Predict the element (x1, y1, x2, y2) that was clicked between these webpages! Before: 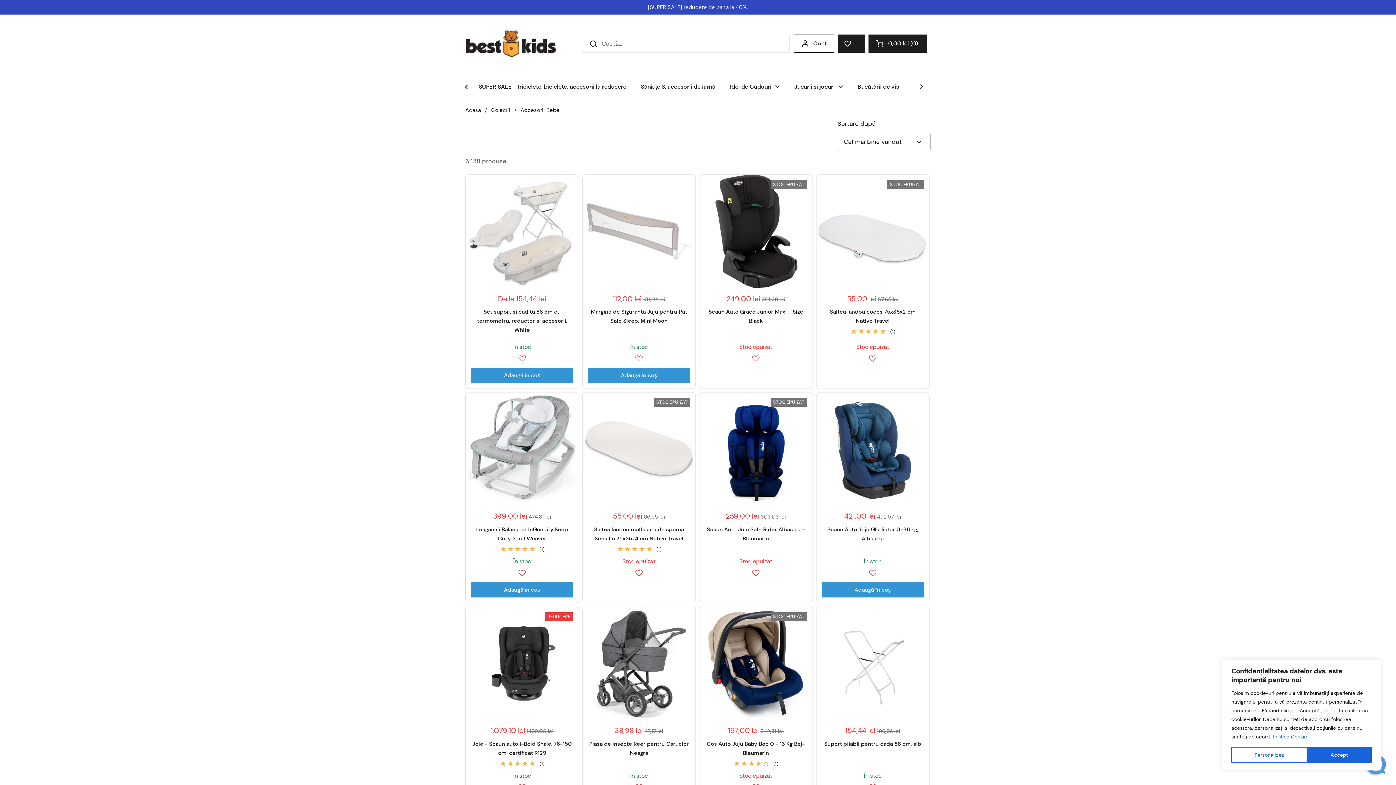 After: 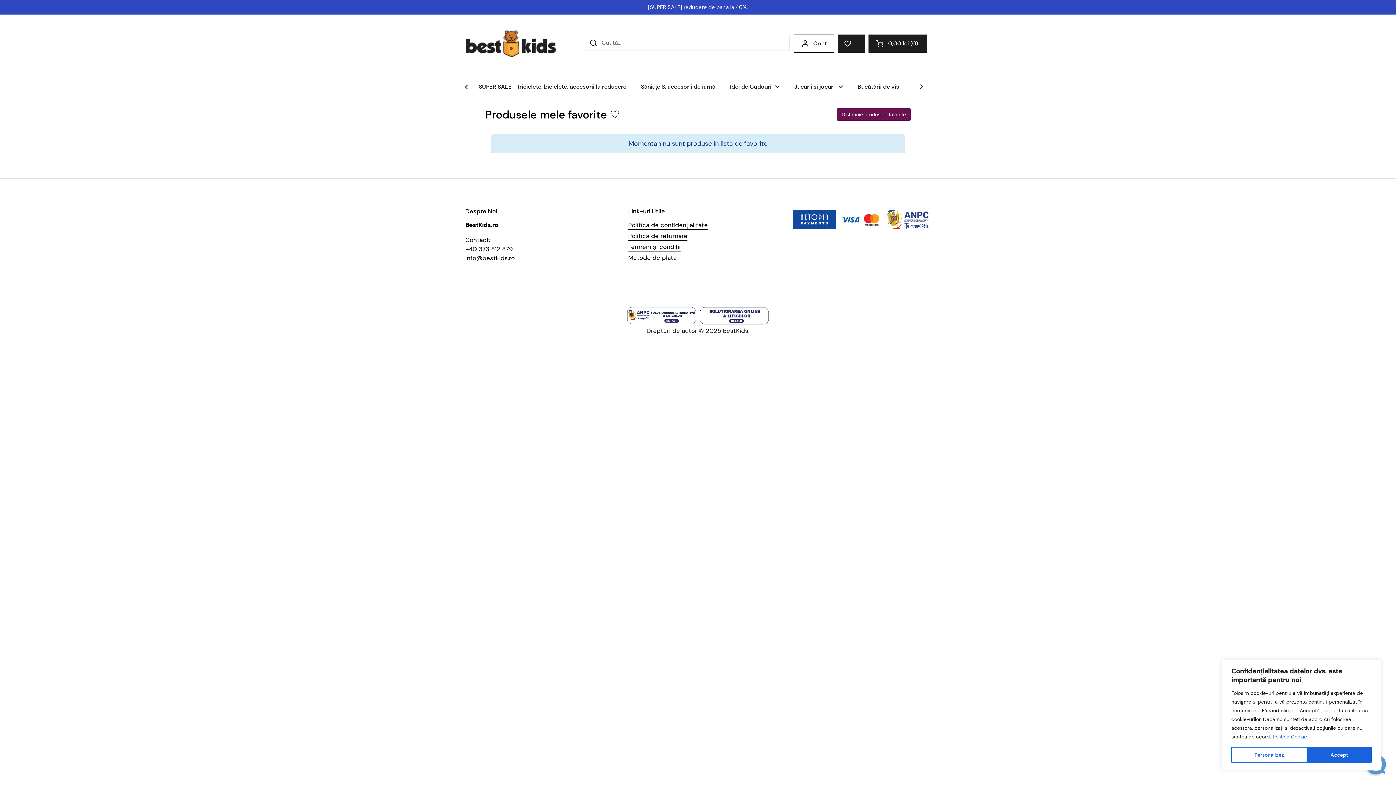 Action: bbox: (838, 34, 865, 52)